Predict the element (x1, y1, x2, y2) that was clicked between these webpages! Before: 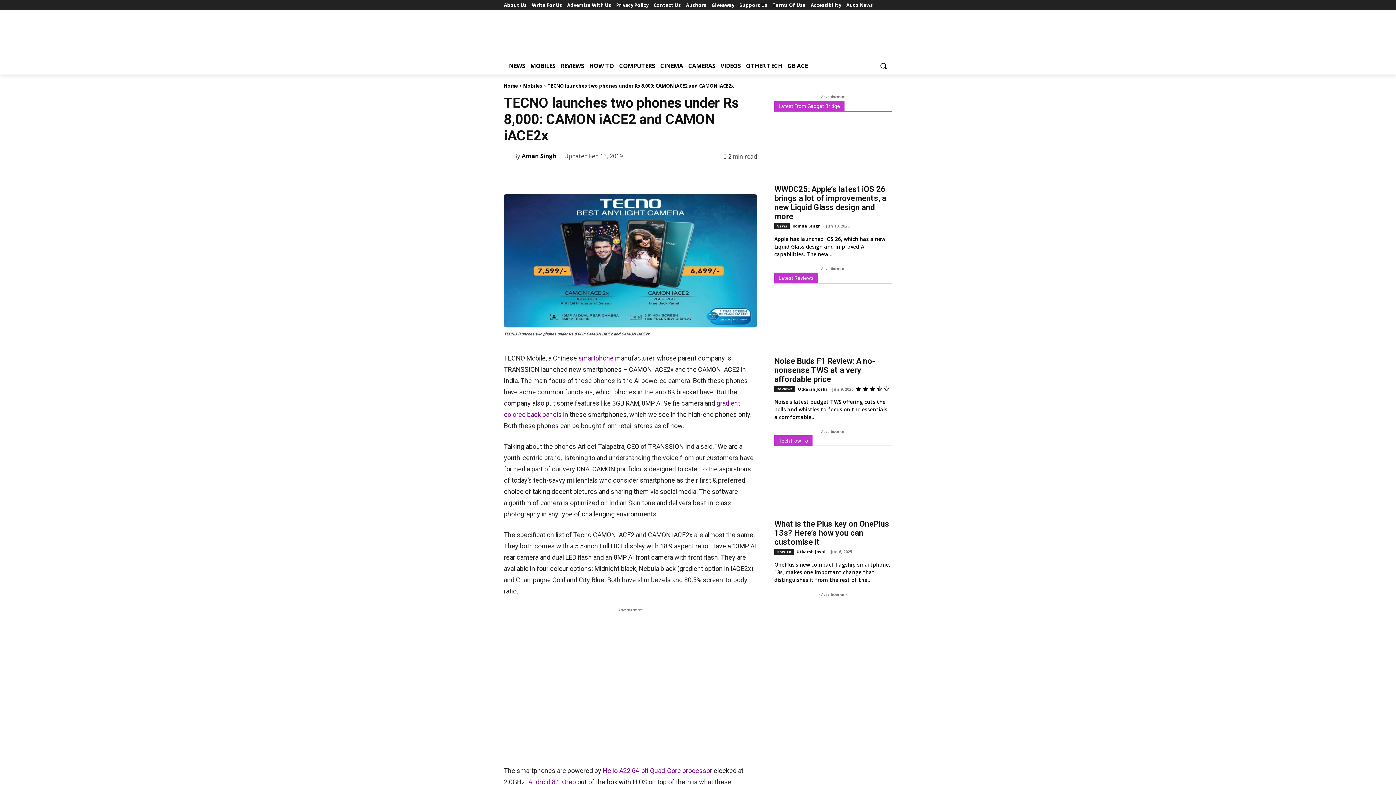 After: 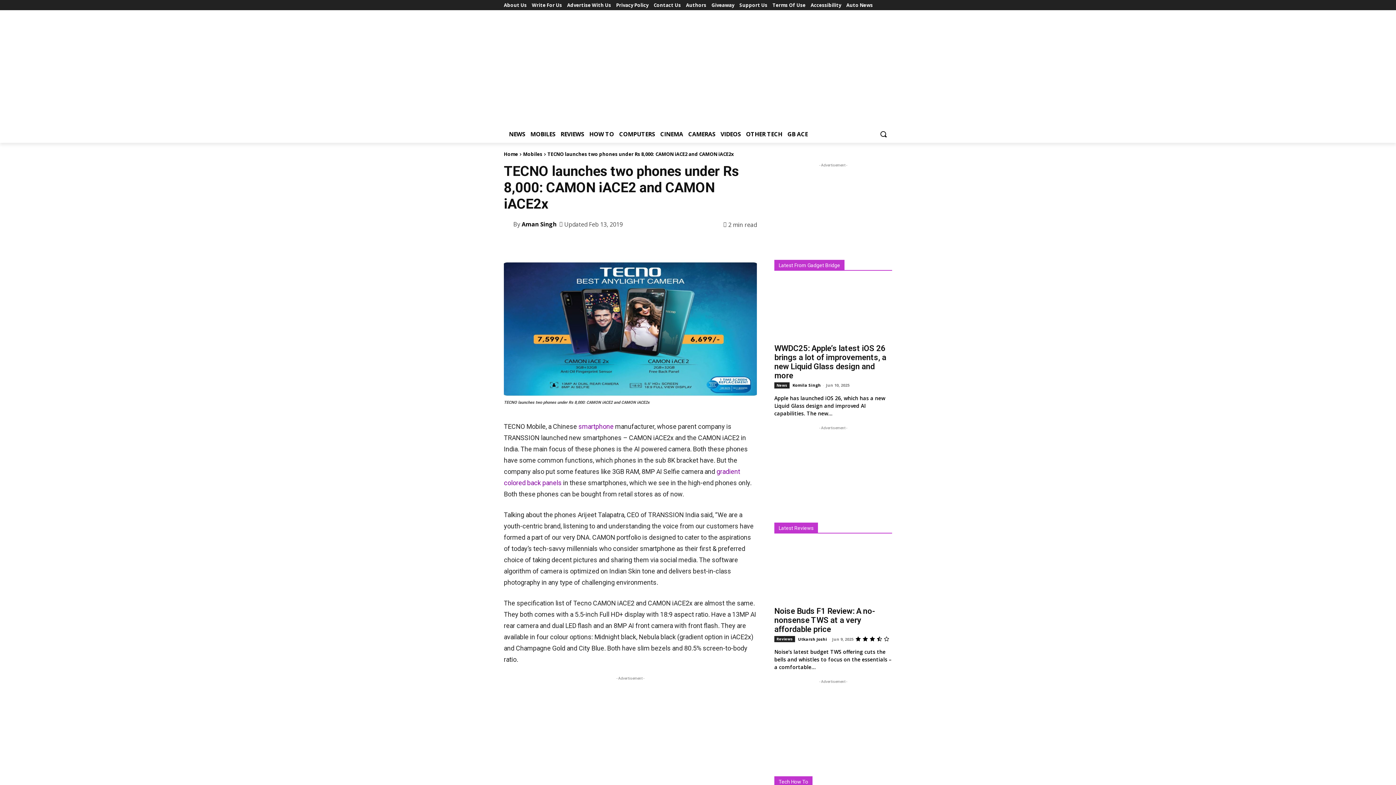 Action: bbox: (725, 167, 739, 182)